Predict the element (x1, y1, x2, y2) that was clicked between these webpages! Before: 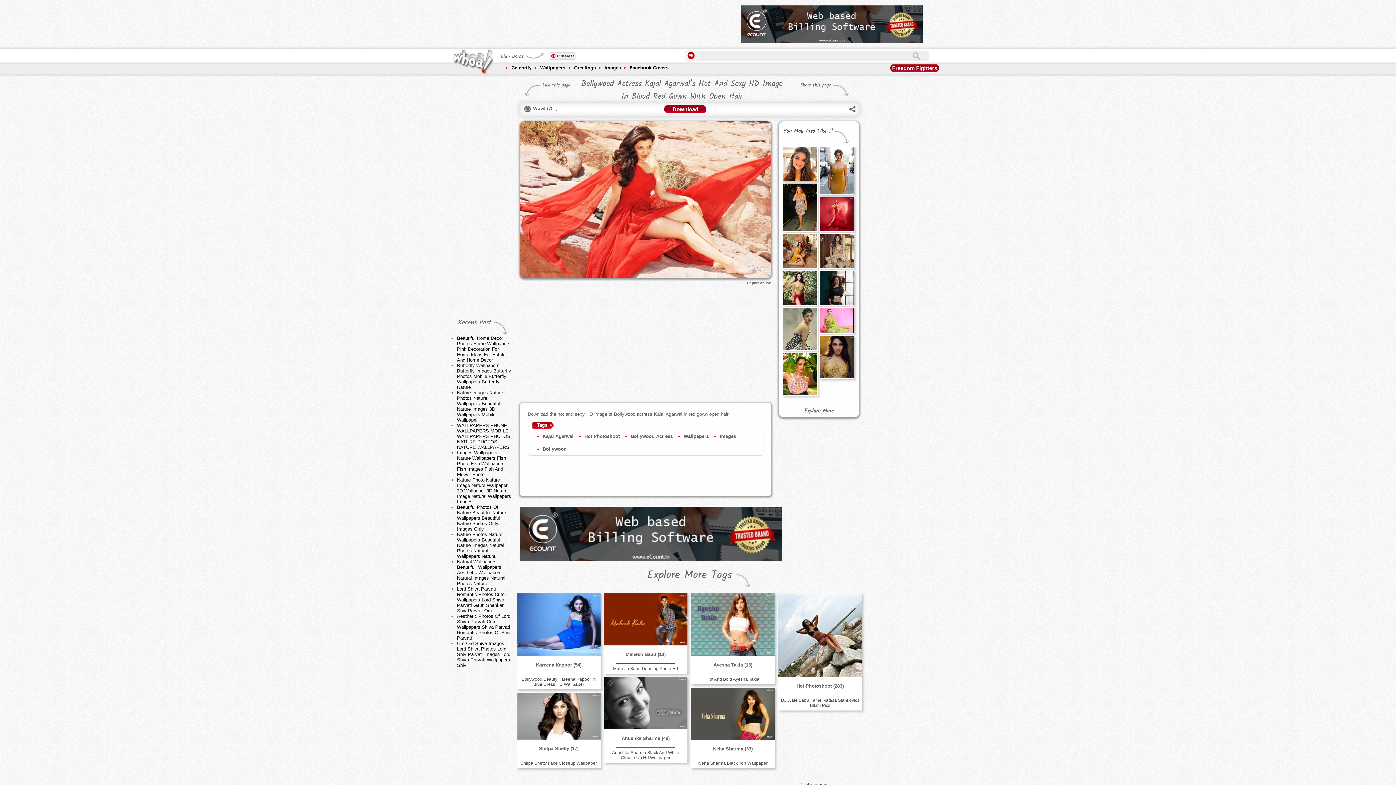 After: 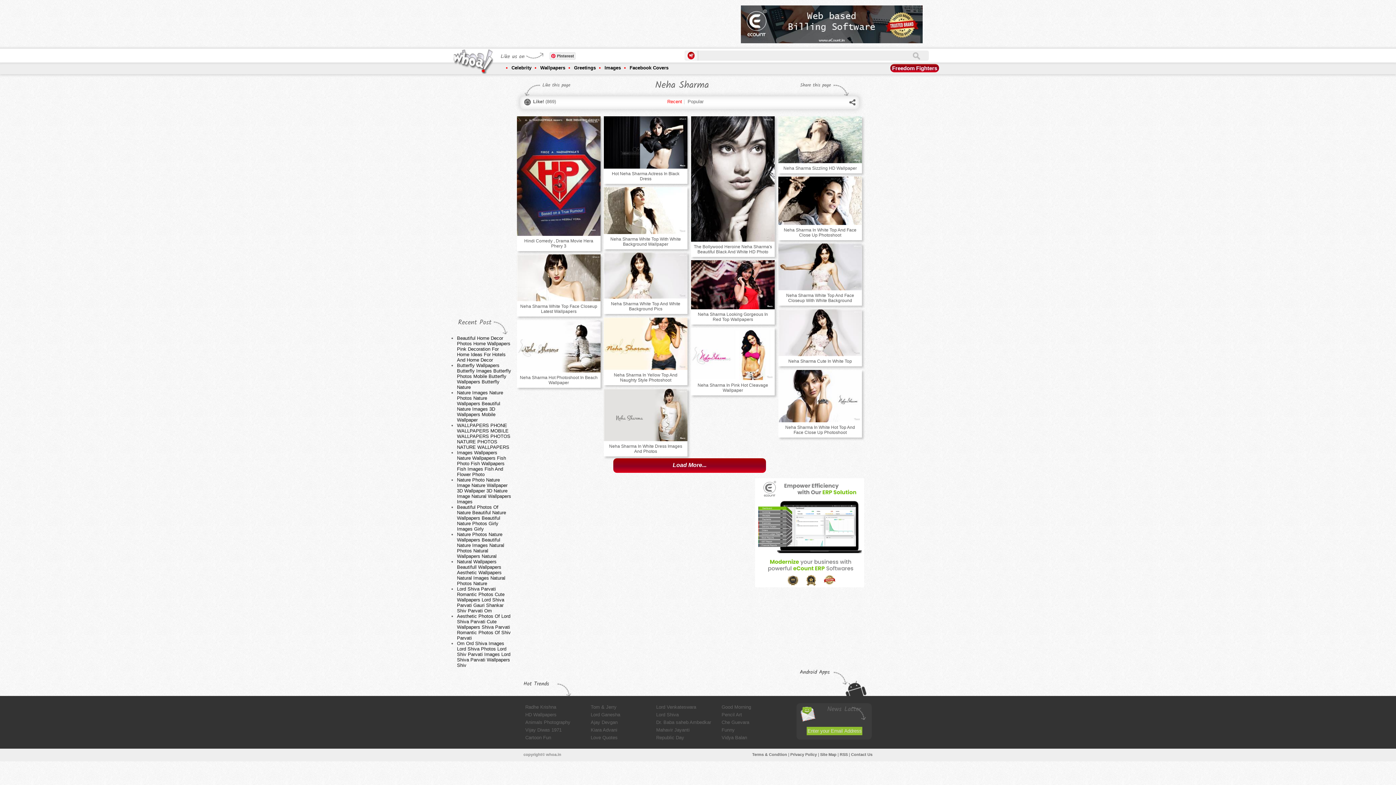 Action: bbox: (691, 746, 774, 752) label: Neha Sharma (33)